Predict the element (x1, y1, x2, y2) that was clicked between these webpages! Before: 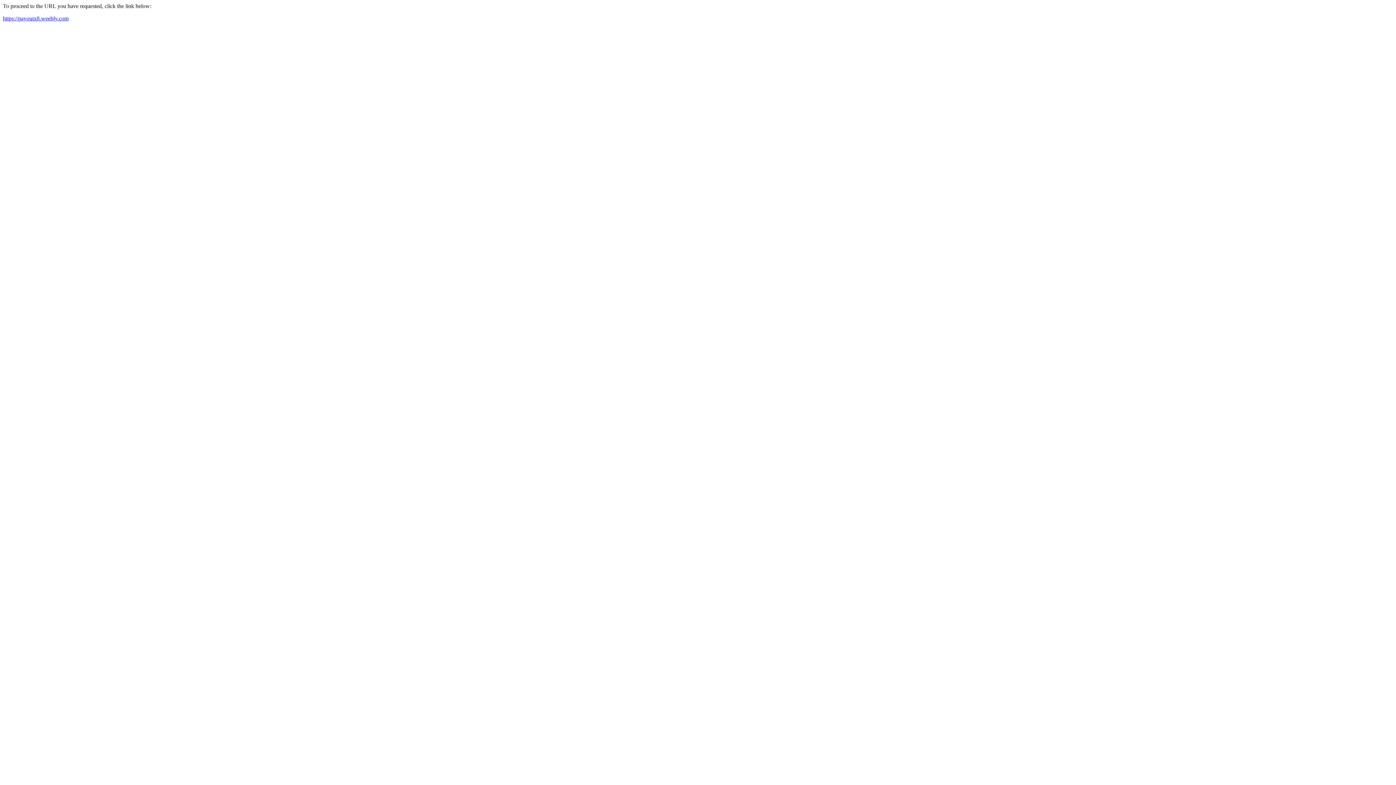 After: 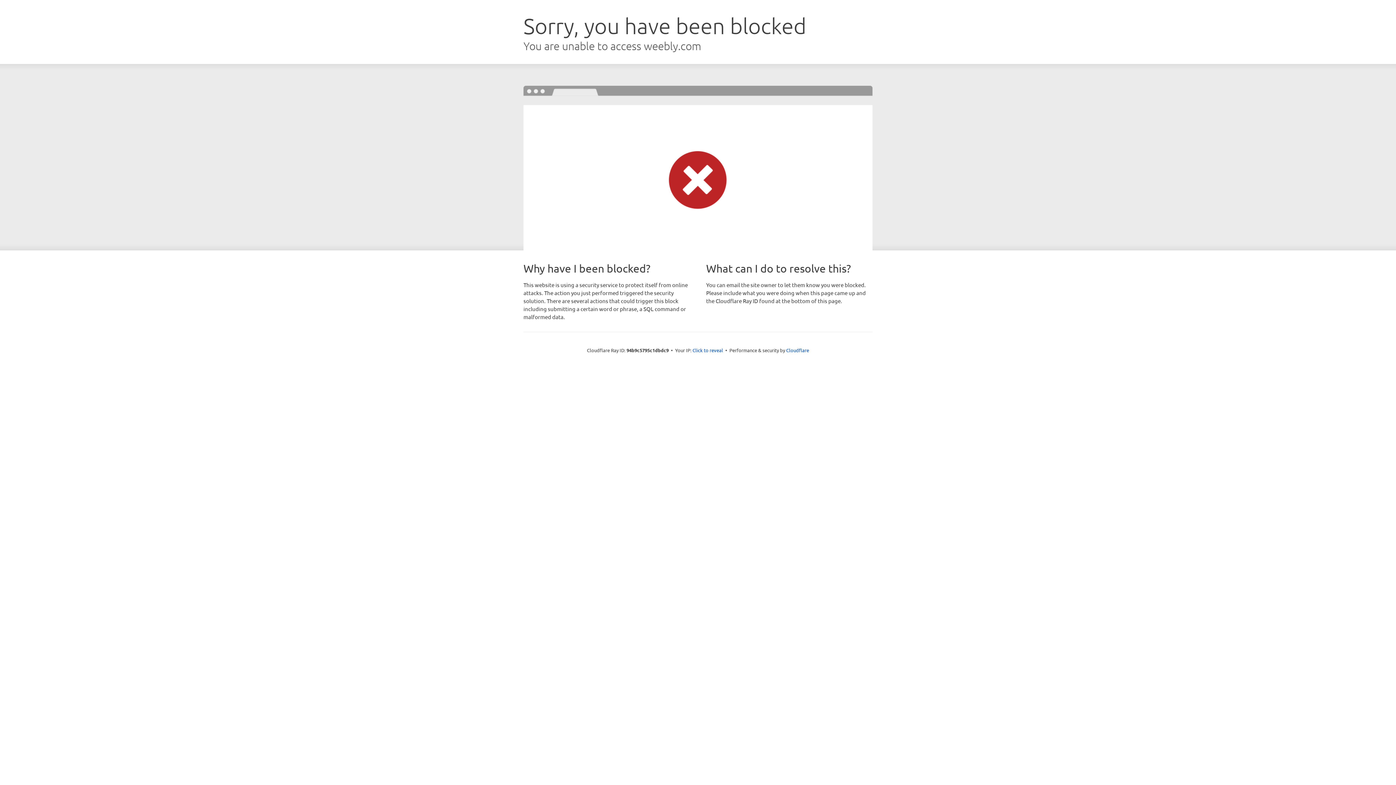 Action: bbox: (2, 15, 68, 21) label: https://payoutx8.weebly.com